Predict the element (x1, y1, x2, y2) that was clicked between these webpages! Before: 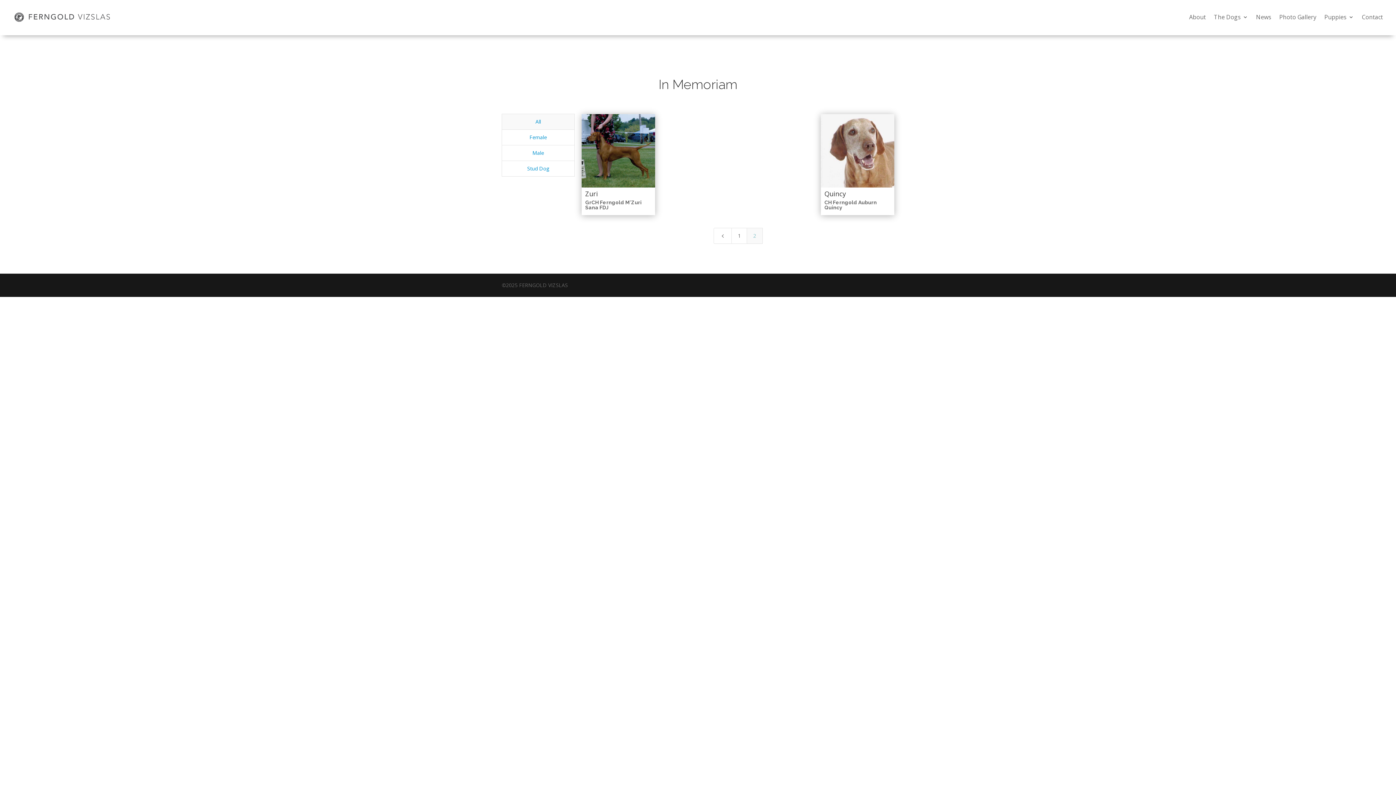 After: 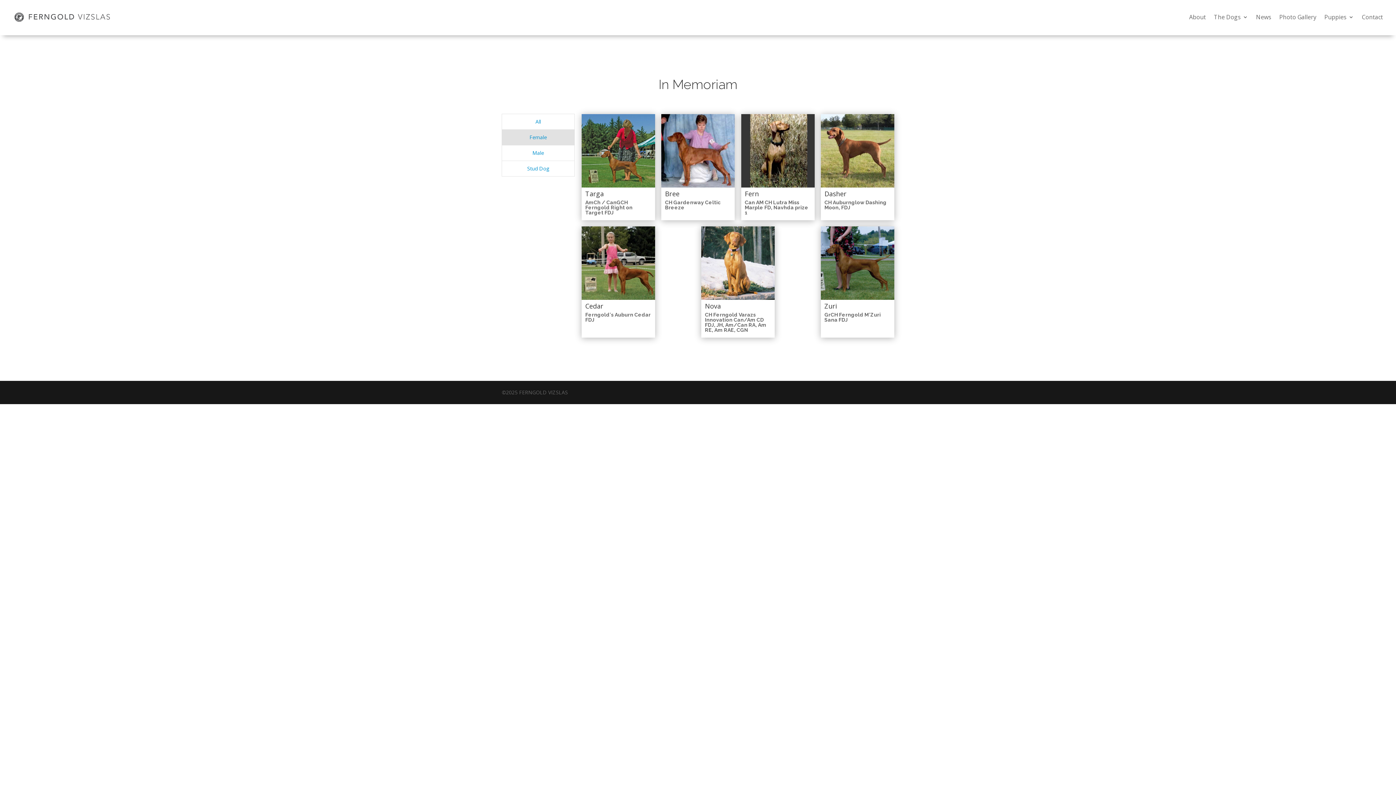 Action: label: Female bbox: (501, 129, 574, 145)